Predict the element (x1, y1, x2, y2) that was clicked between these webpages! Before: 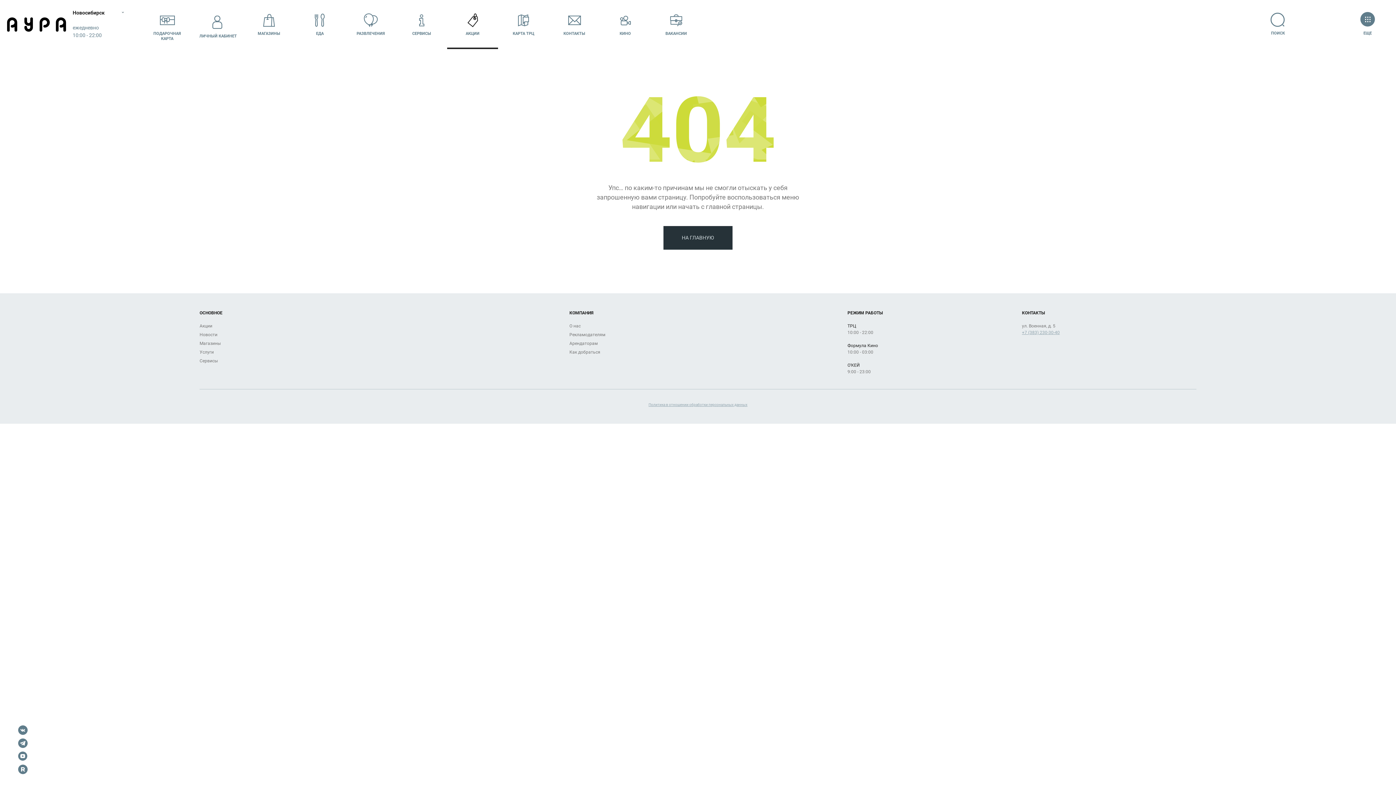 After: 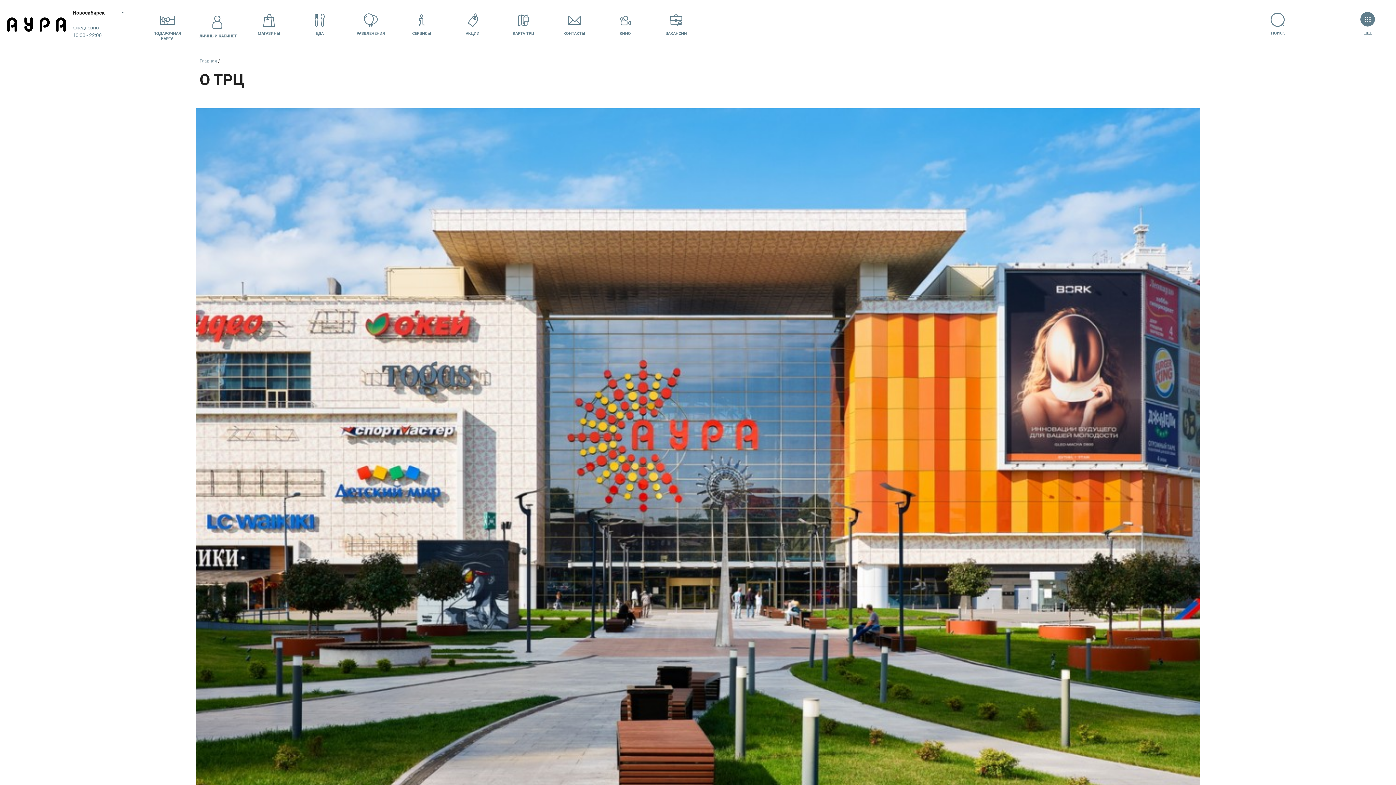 Action: label: О нас bbox: (569, 321, 728, 330)